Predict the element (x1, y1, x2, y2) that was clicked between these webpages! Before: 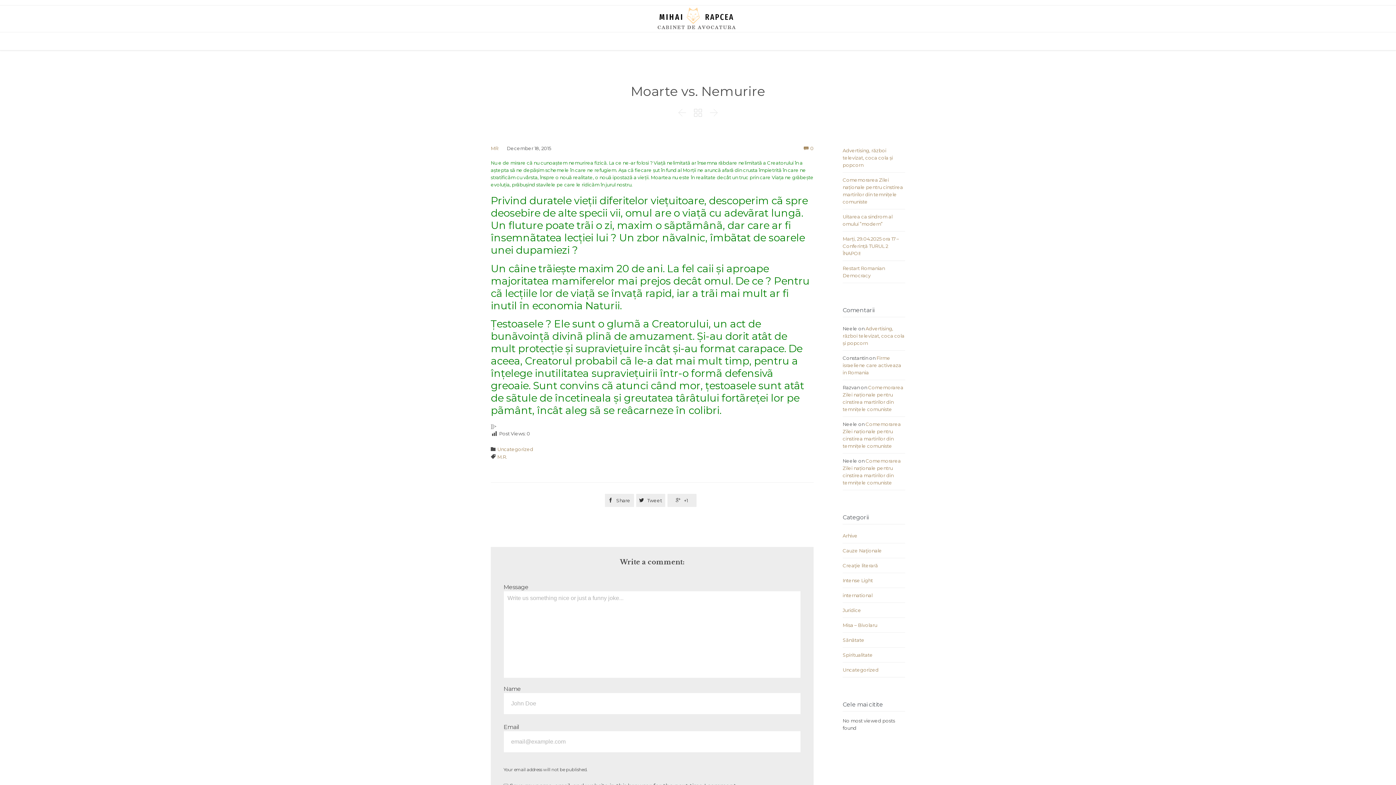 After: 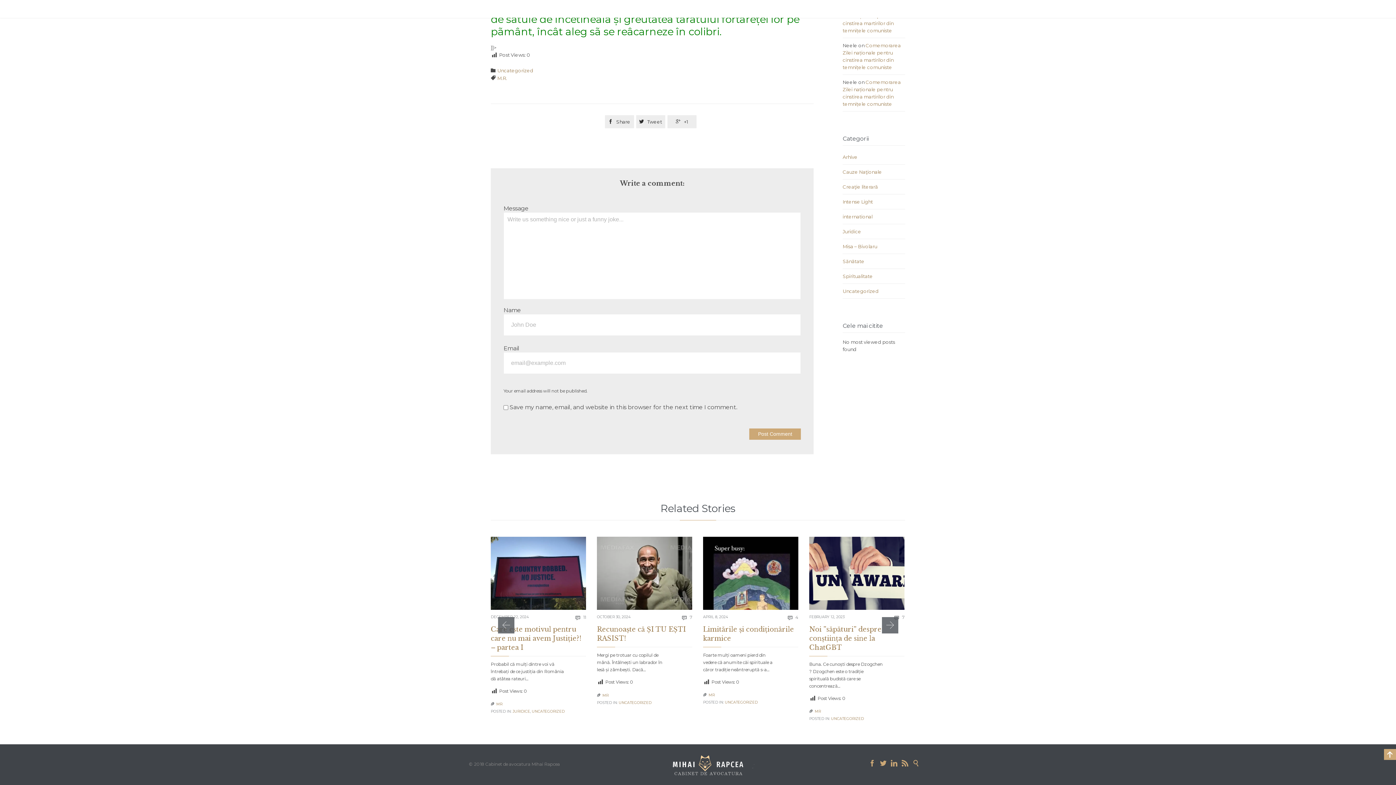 Action: bbox: (804, 145, 808, 152) label: 